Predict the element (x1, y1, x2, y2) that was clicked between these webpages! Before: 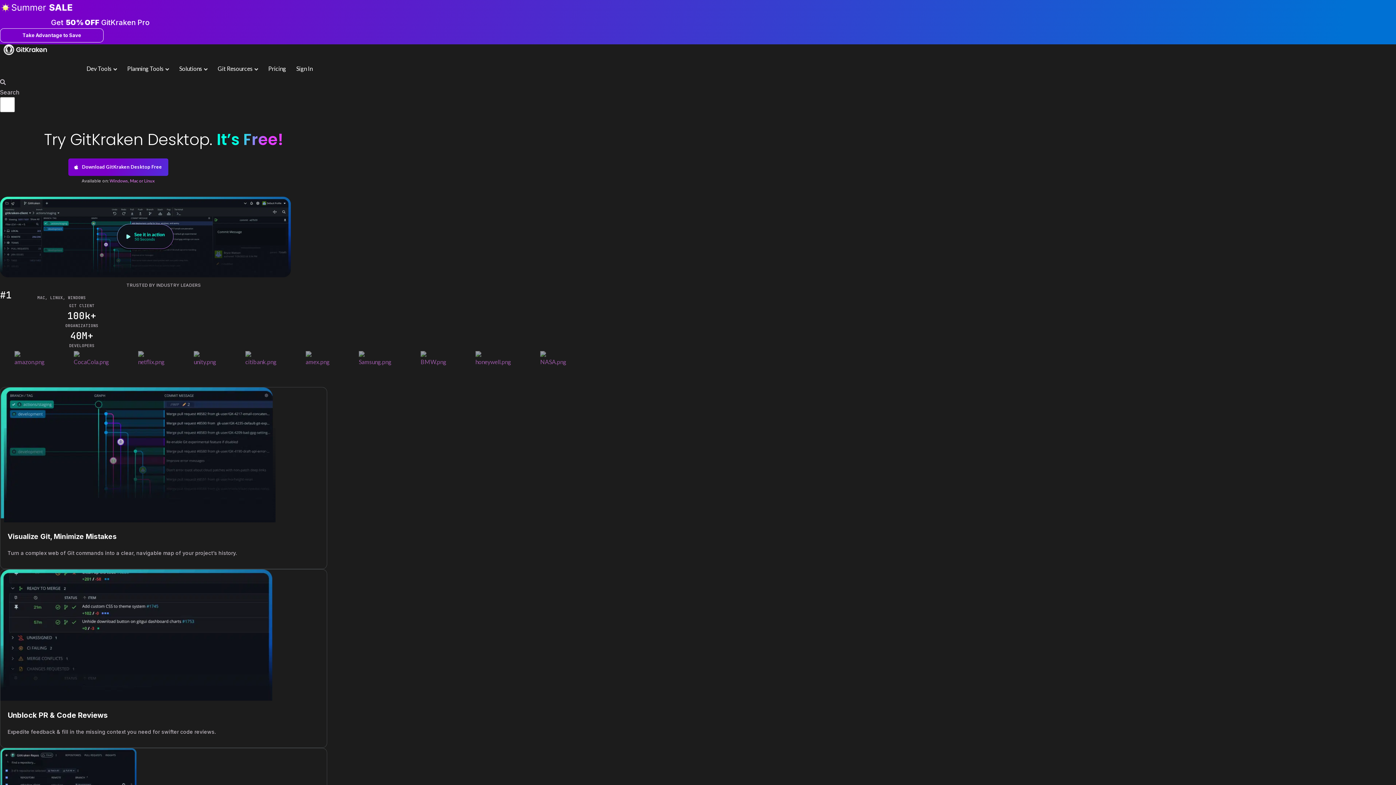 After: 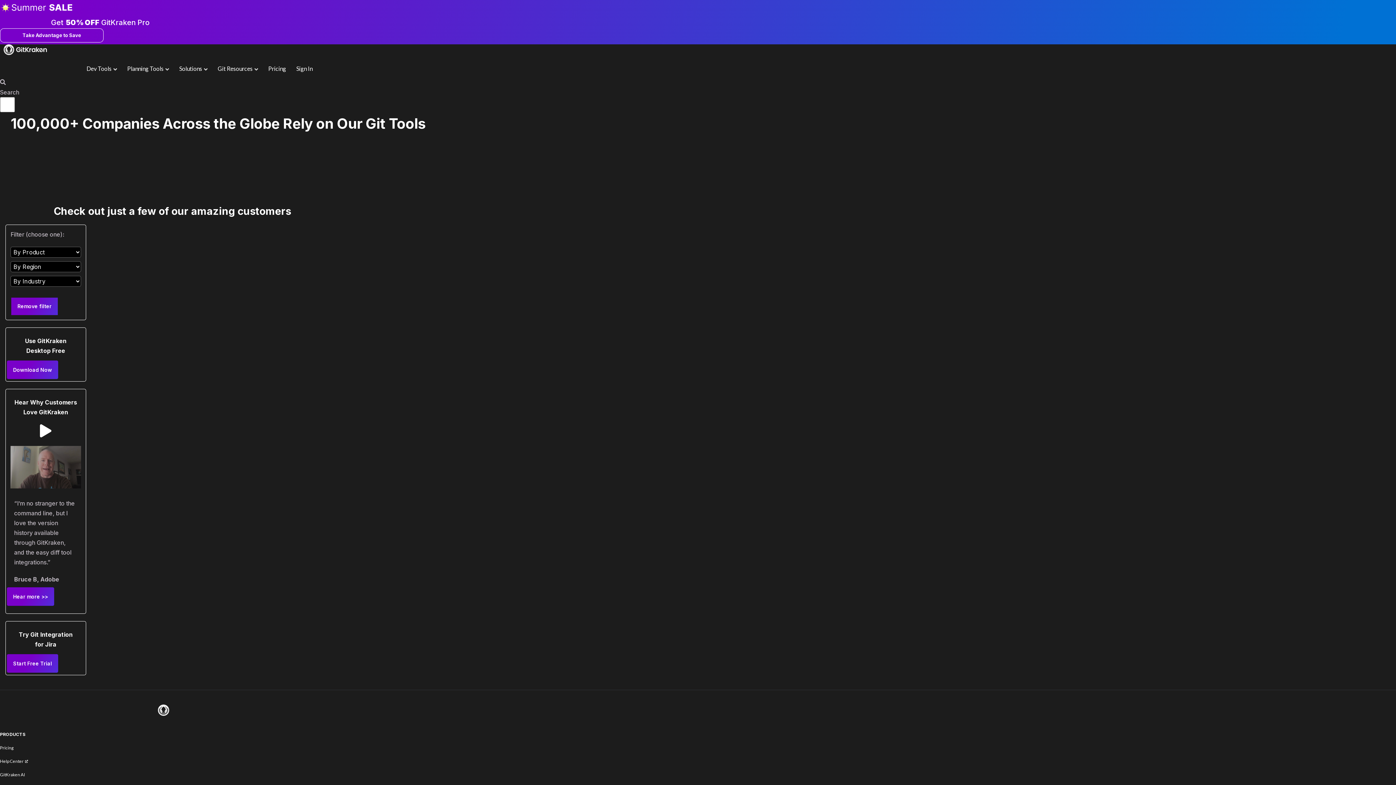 Action: bbox: (461, 351, 525, 366)